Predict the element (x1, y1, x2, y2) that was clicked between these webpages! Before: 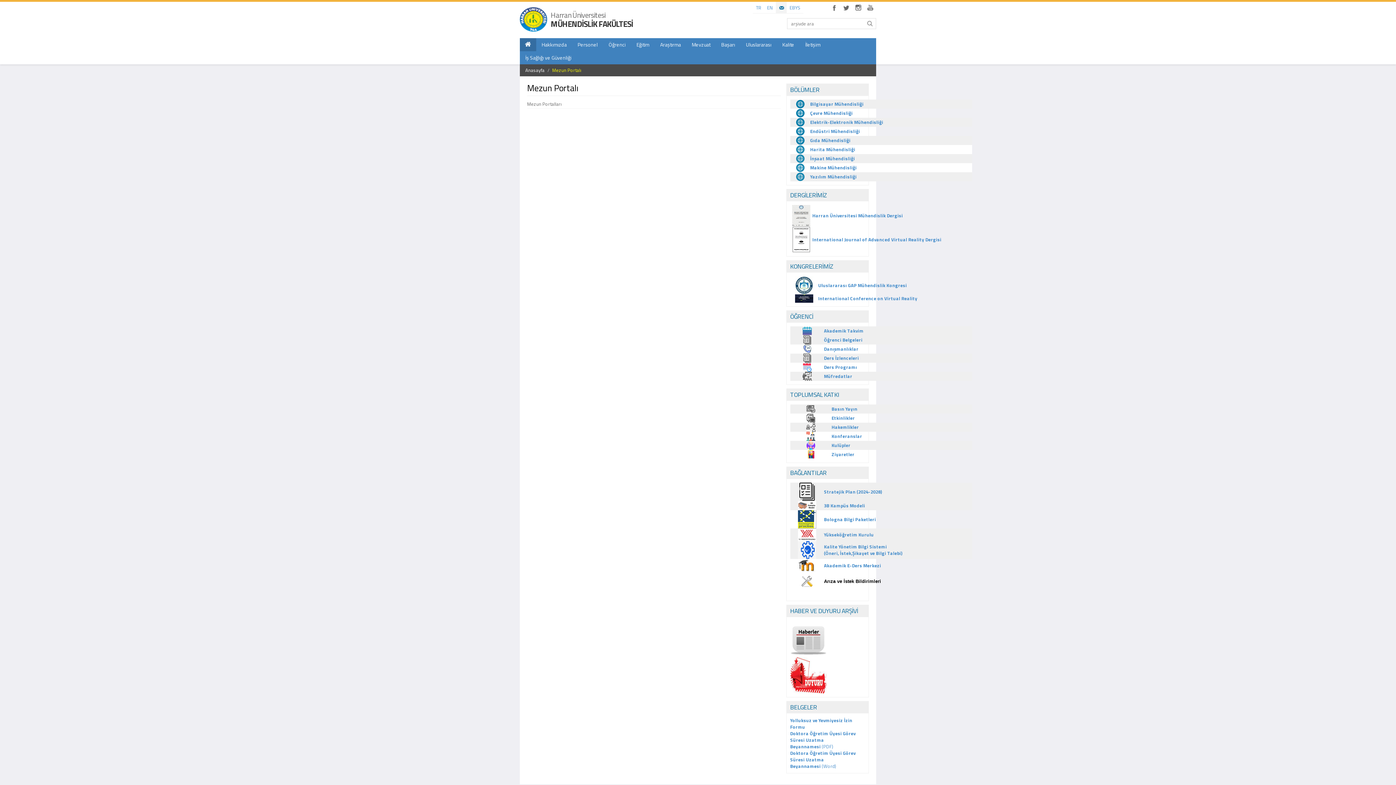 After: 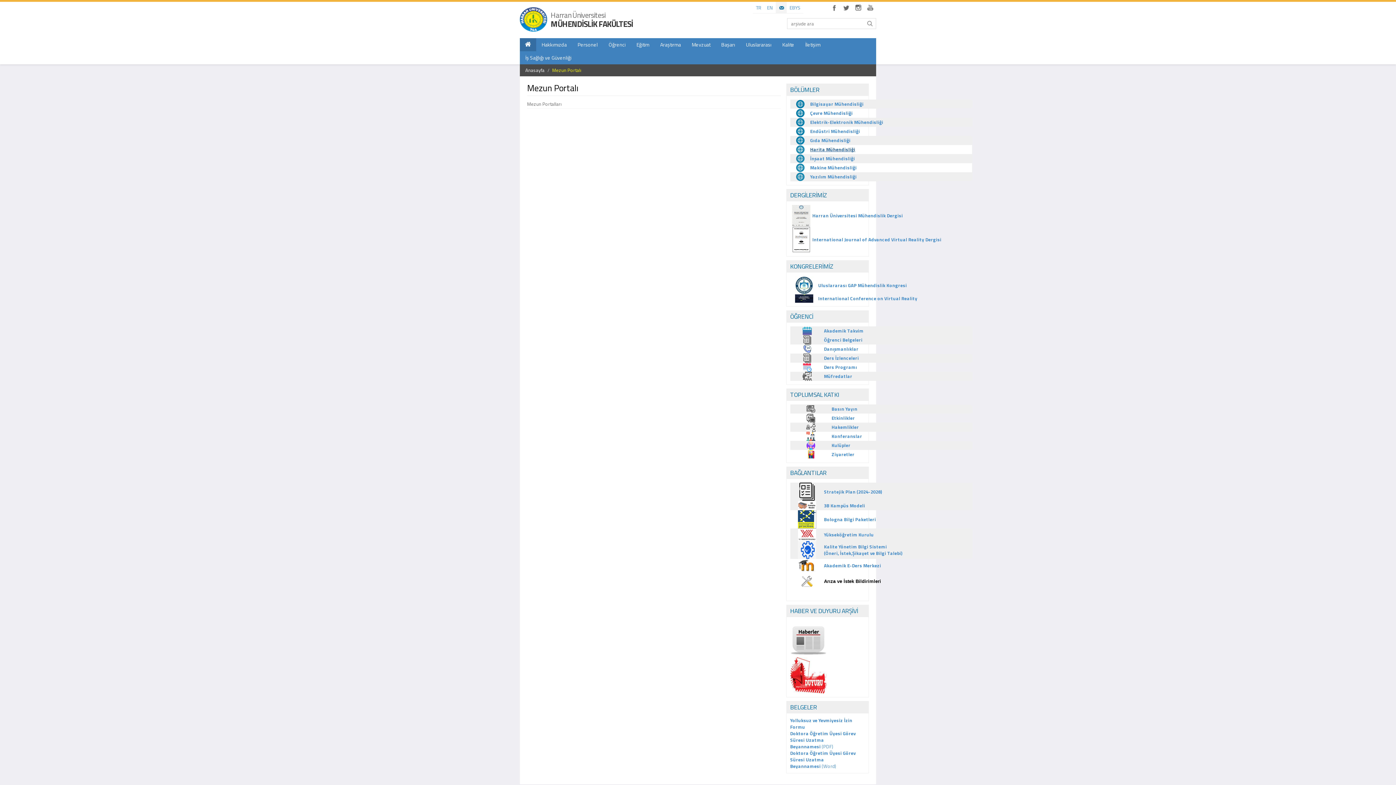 Action: label: Harita Mühendisliği bbox: (810, 145, 855, 153)